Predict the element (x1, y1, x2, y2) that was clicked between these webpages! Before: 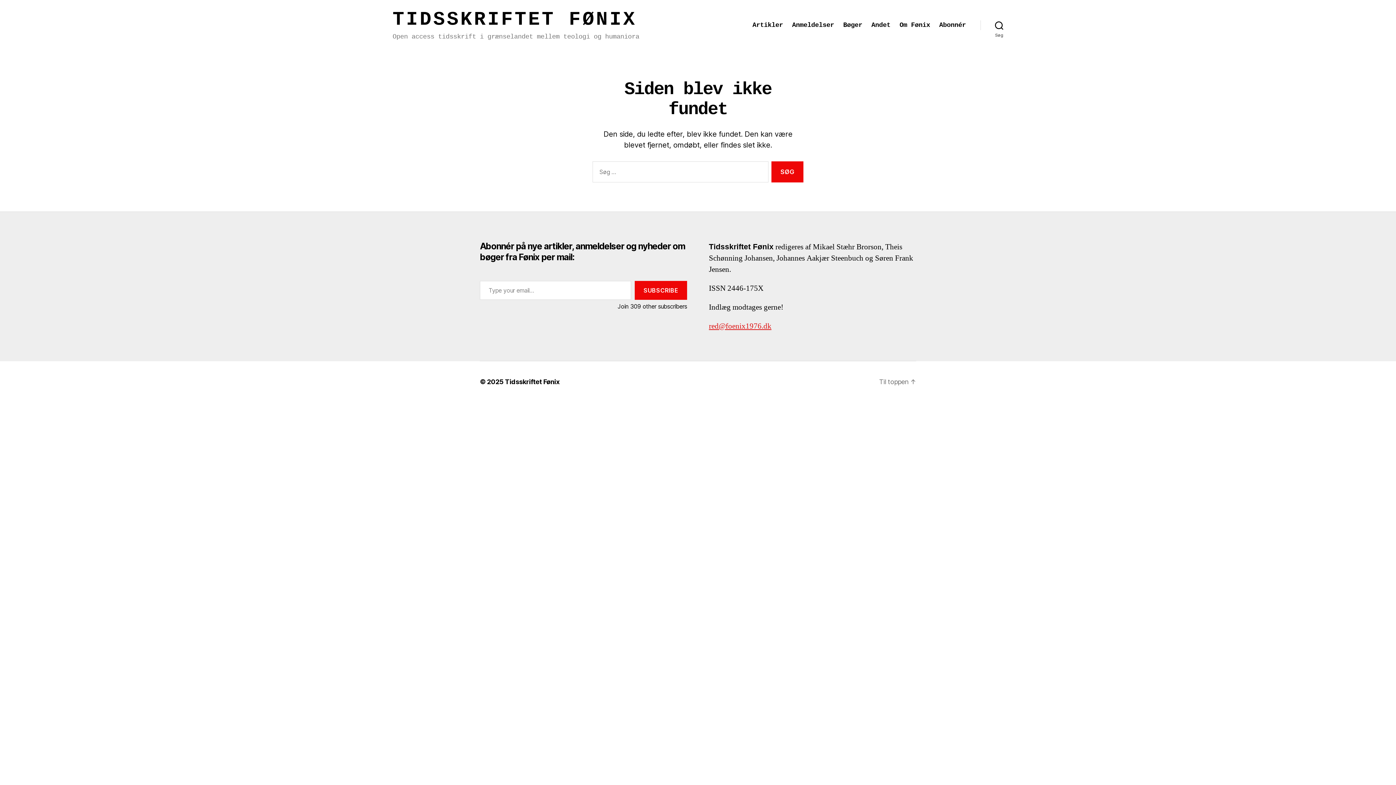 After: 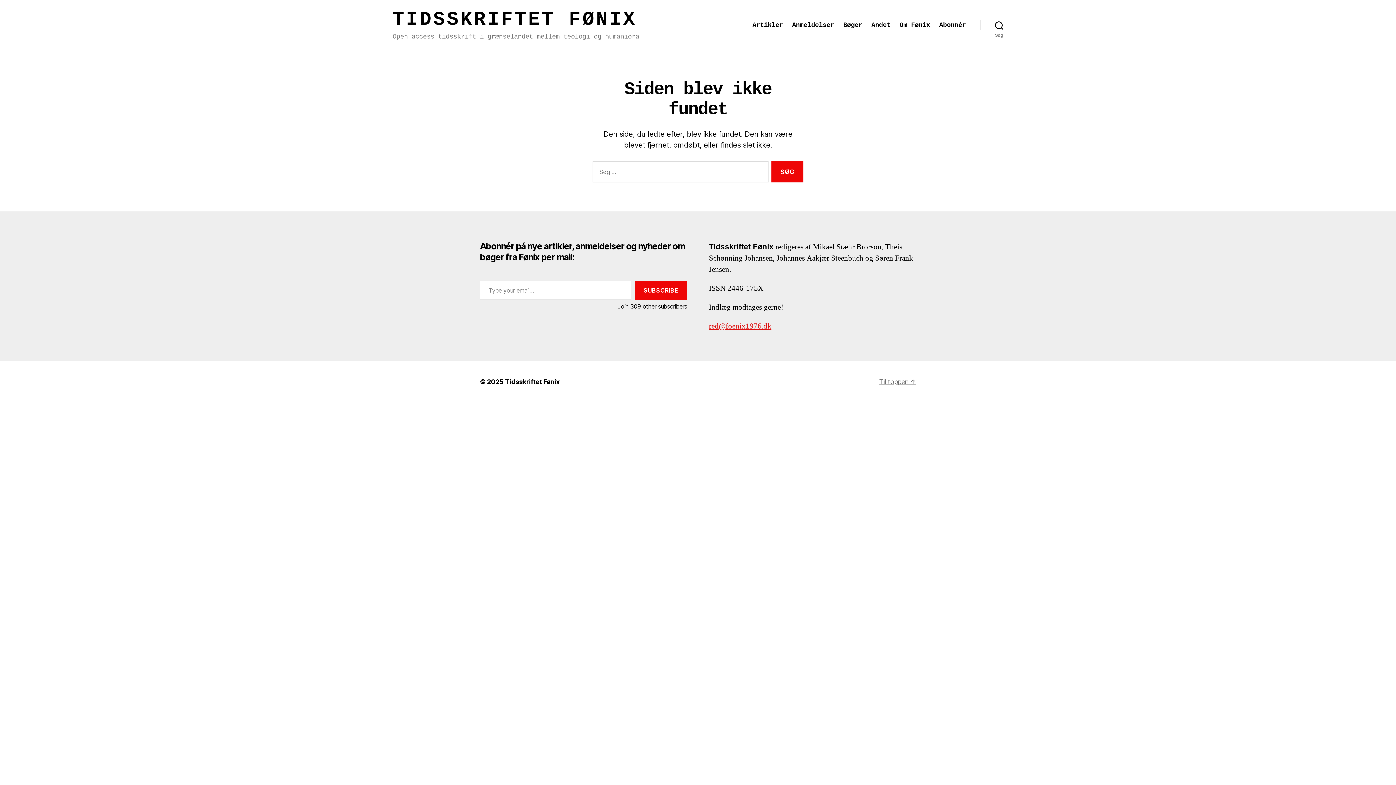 Action: bbox: (879, 378, 916, 385) label: Til toppen ↑